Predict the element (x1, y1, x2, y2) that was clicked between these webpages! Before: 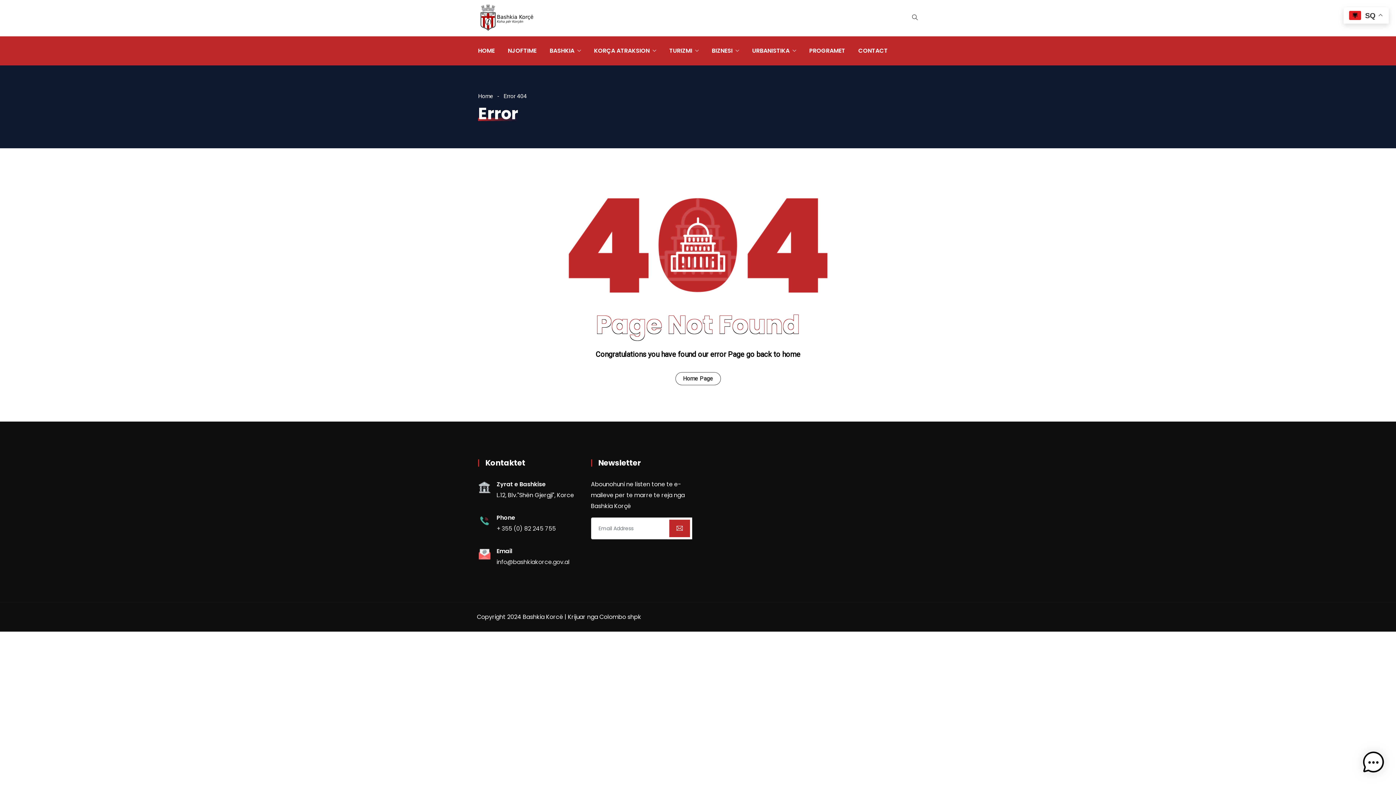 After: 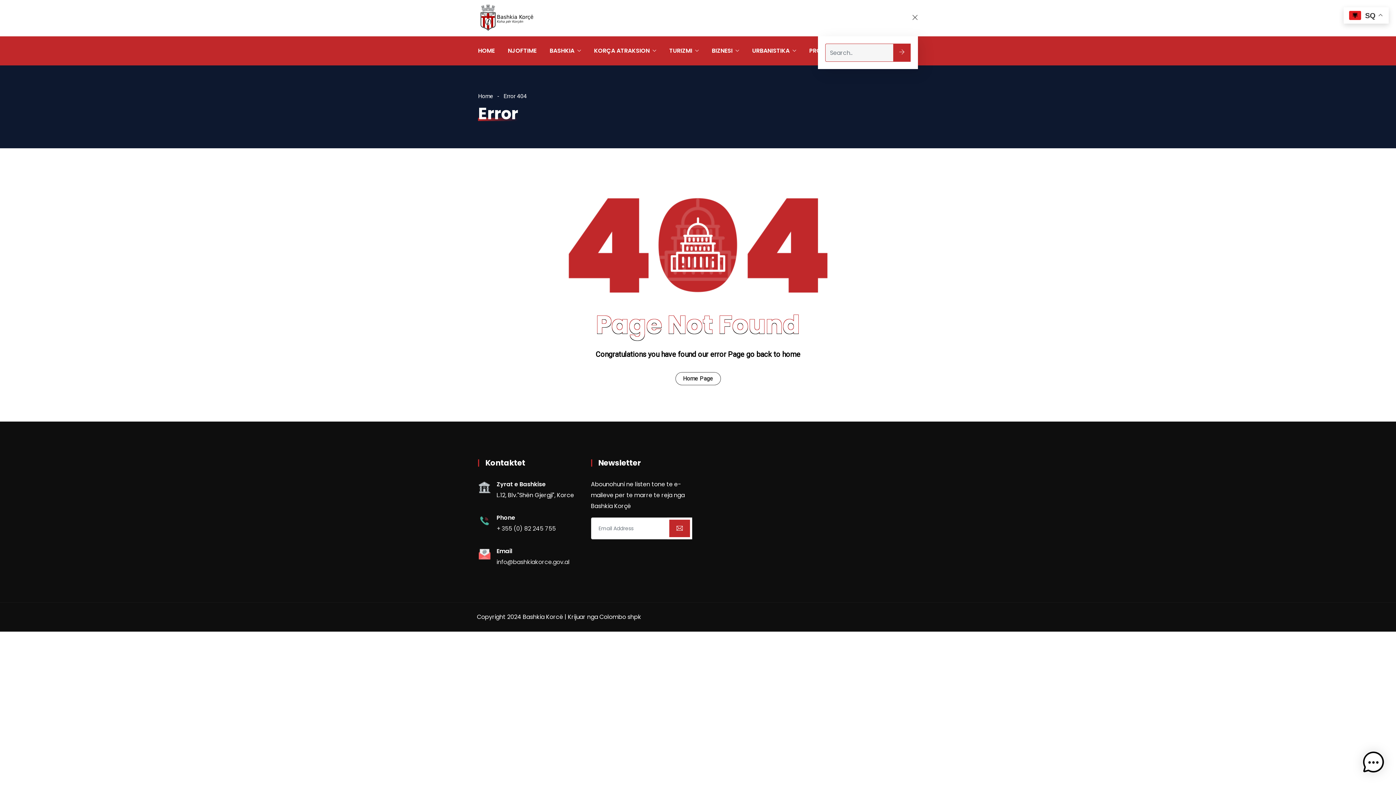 Action: bbox: (912, 14, 918, 21)